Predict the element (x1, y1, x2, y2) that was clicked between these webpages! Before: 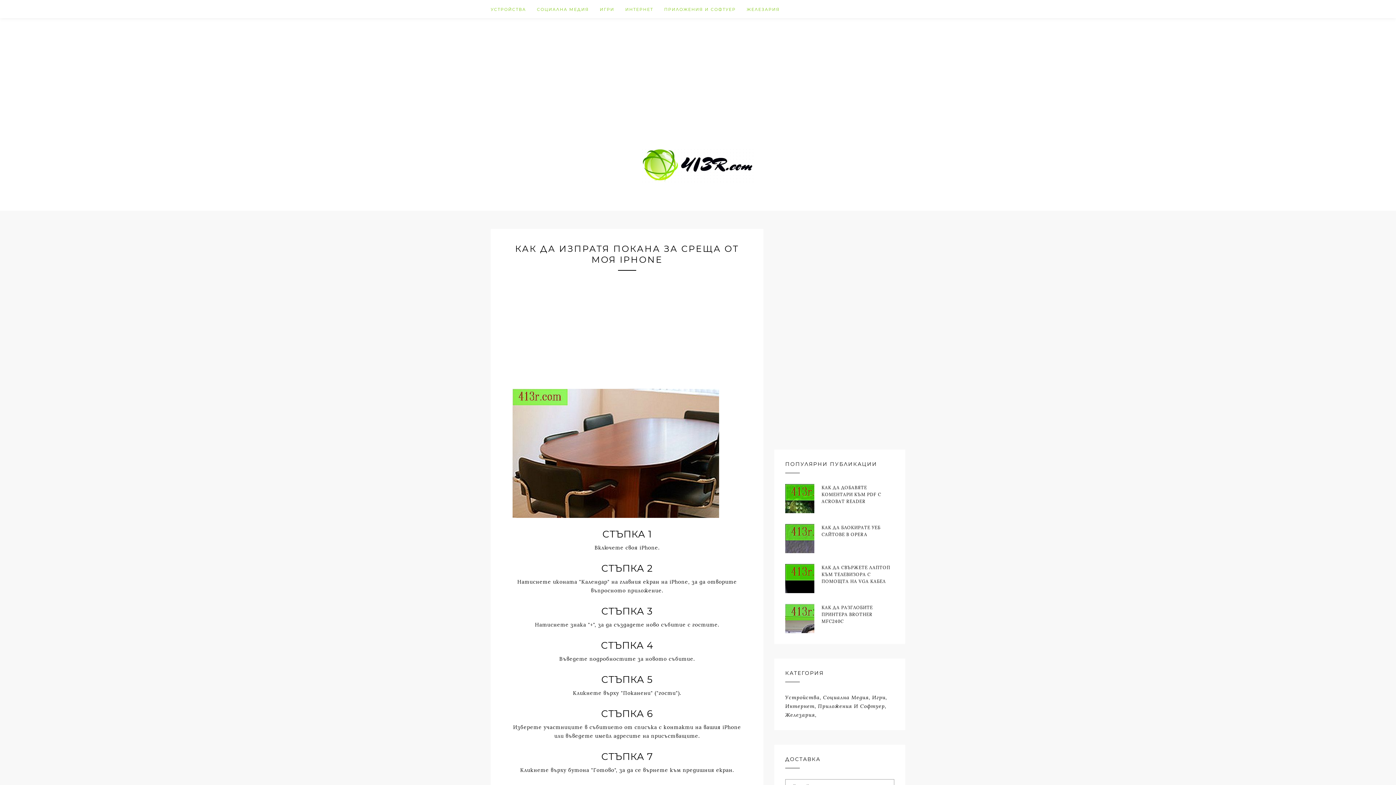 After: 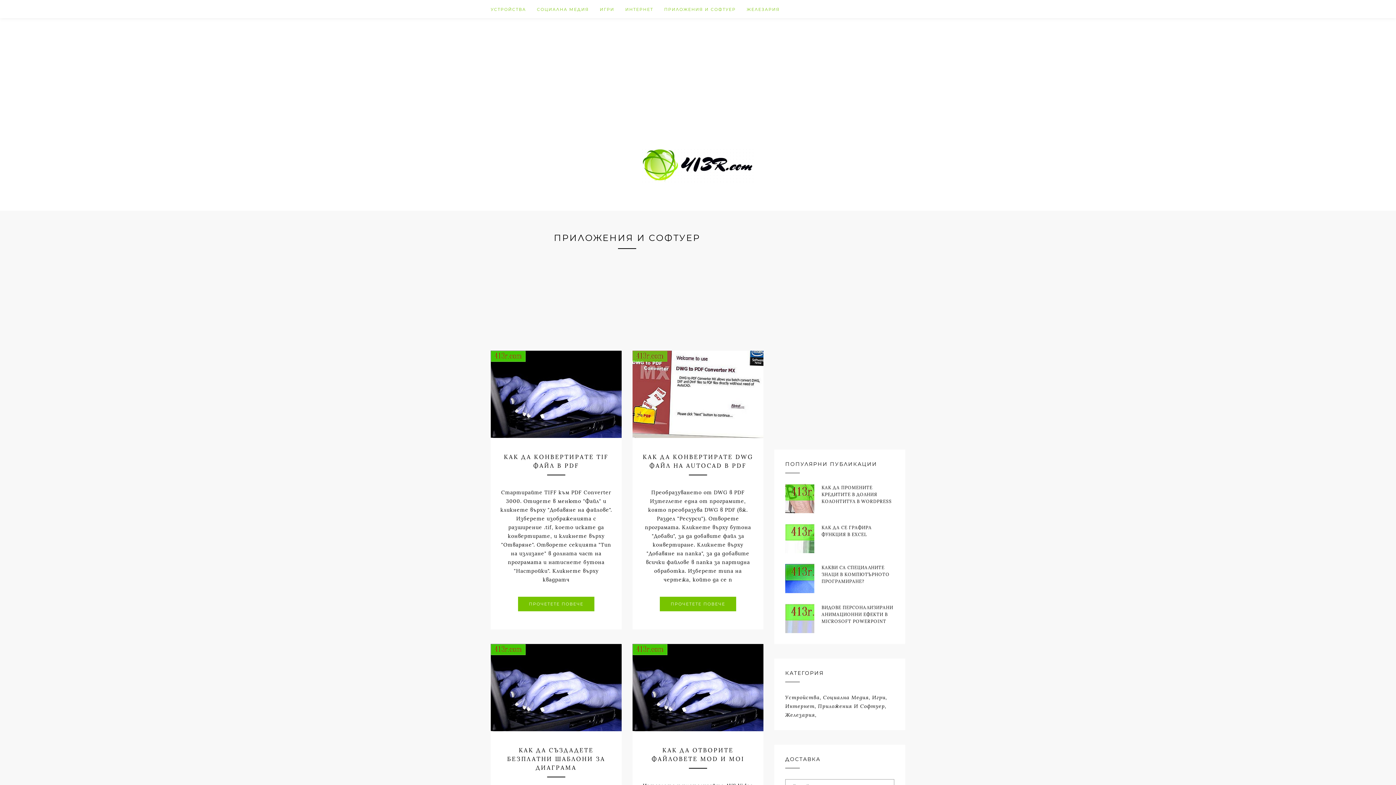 Action: label: ПРИЛОЖЕНИЯ И СОФТУЕР bbox: (664, 0, 746, 18)